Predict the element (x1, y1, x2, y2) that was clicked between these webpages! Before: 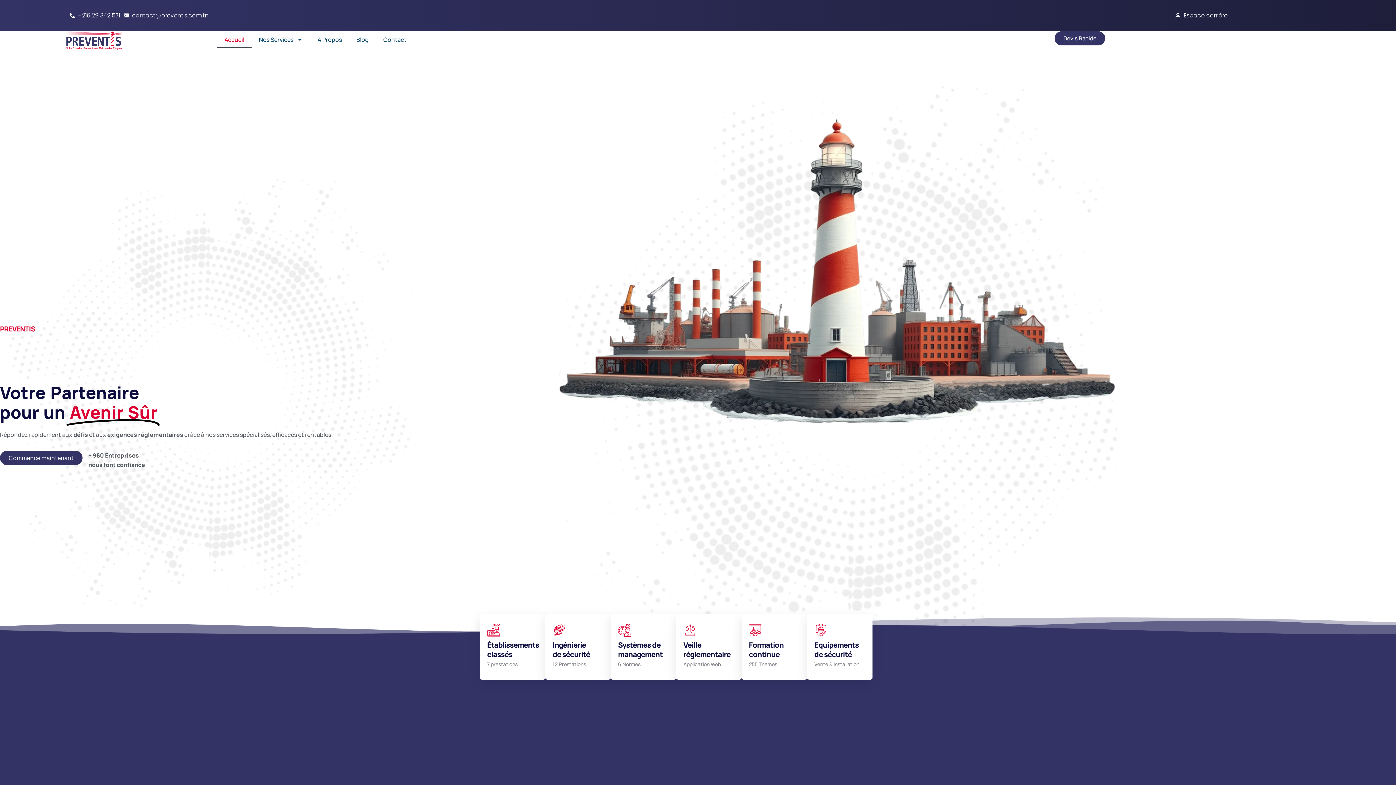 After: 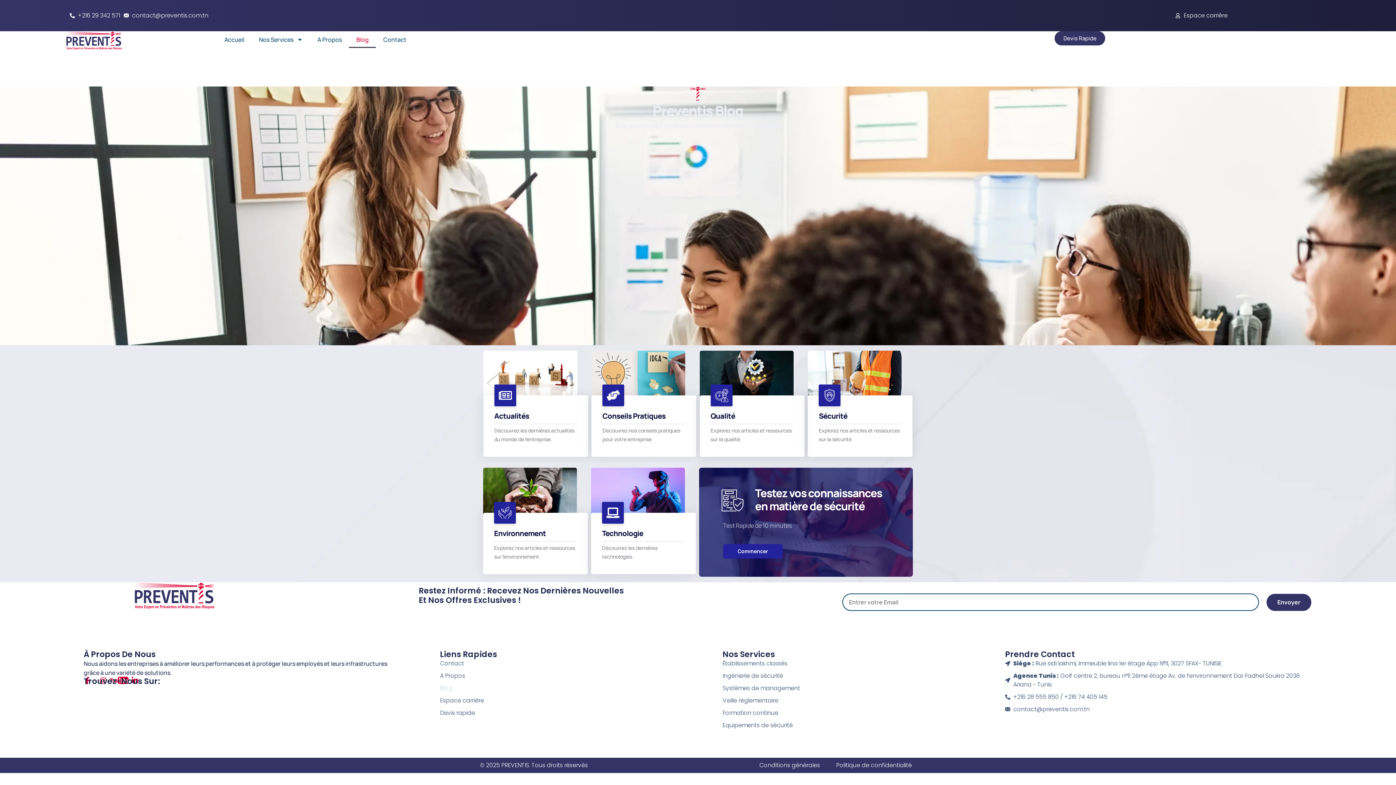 Action: label: Blog bbox: (349, 31, 376, 48)